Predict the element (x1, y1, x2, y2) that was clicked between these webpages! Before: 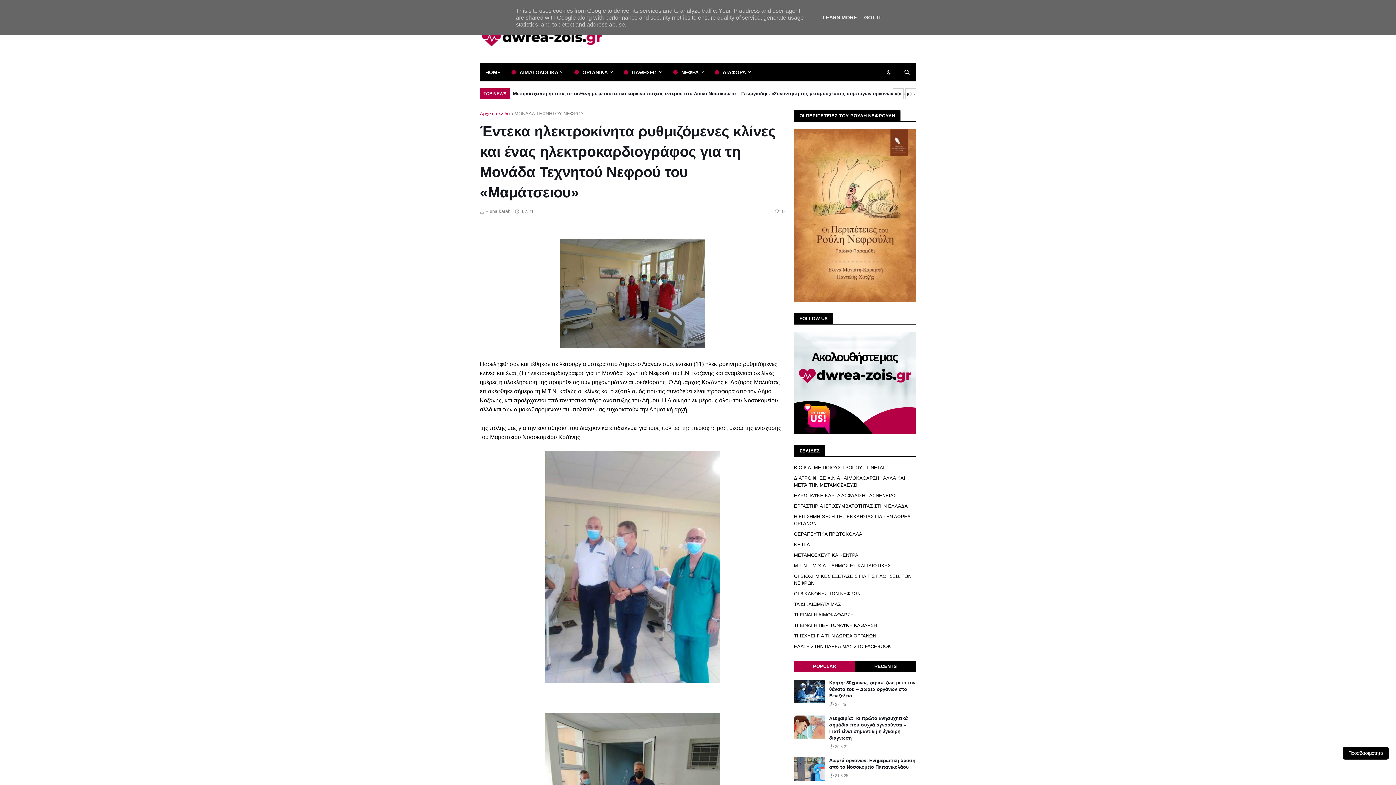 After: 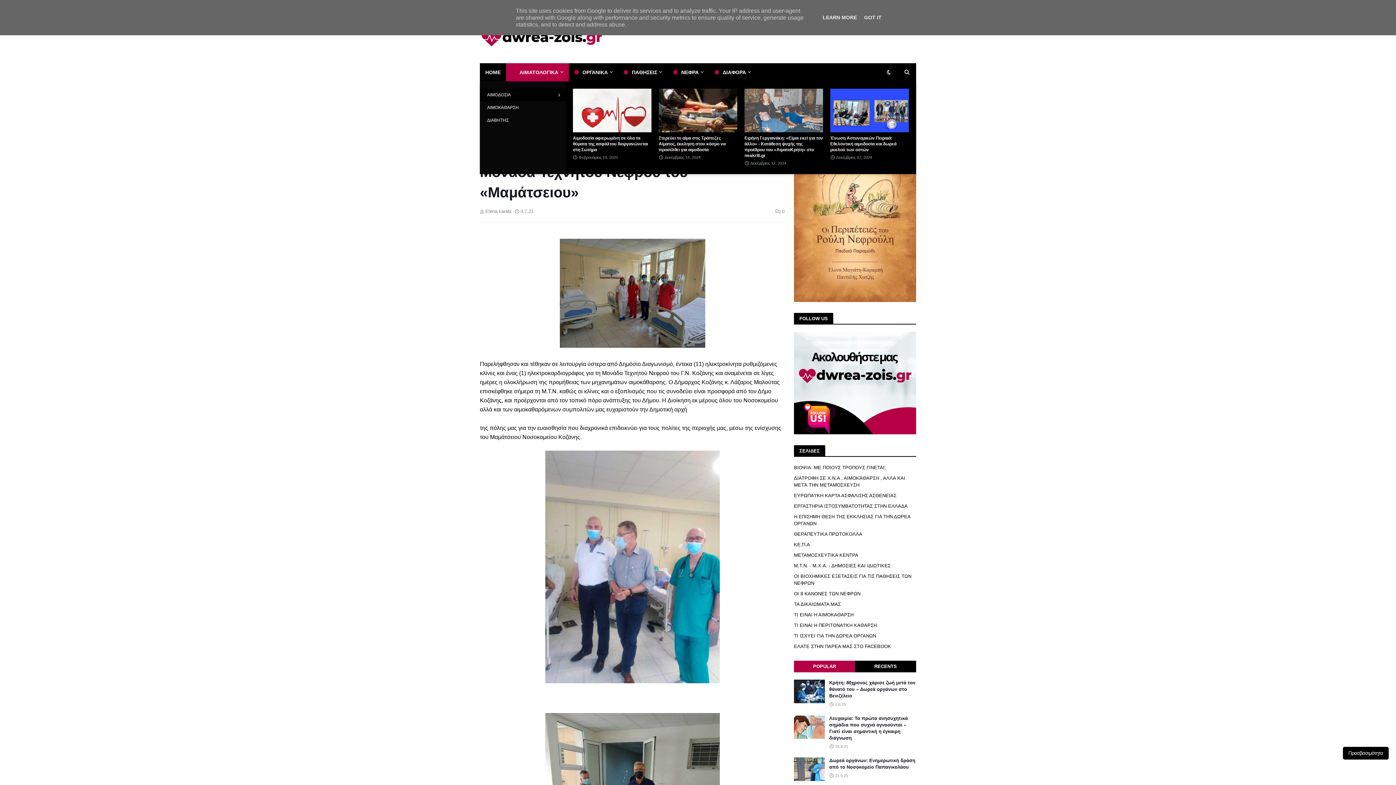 Action: bbox: (506, 63, 569, 81) label: ΑΙΜΑΤΟΛΟΓΙΚΑ